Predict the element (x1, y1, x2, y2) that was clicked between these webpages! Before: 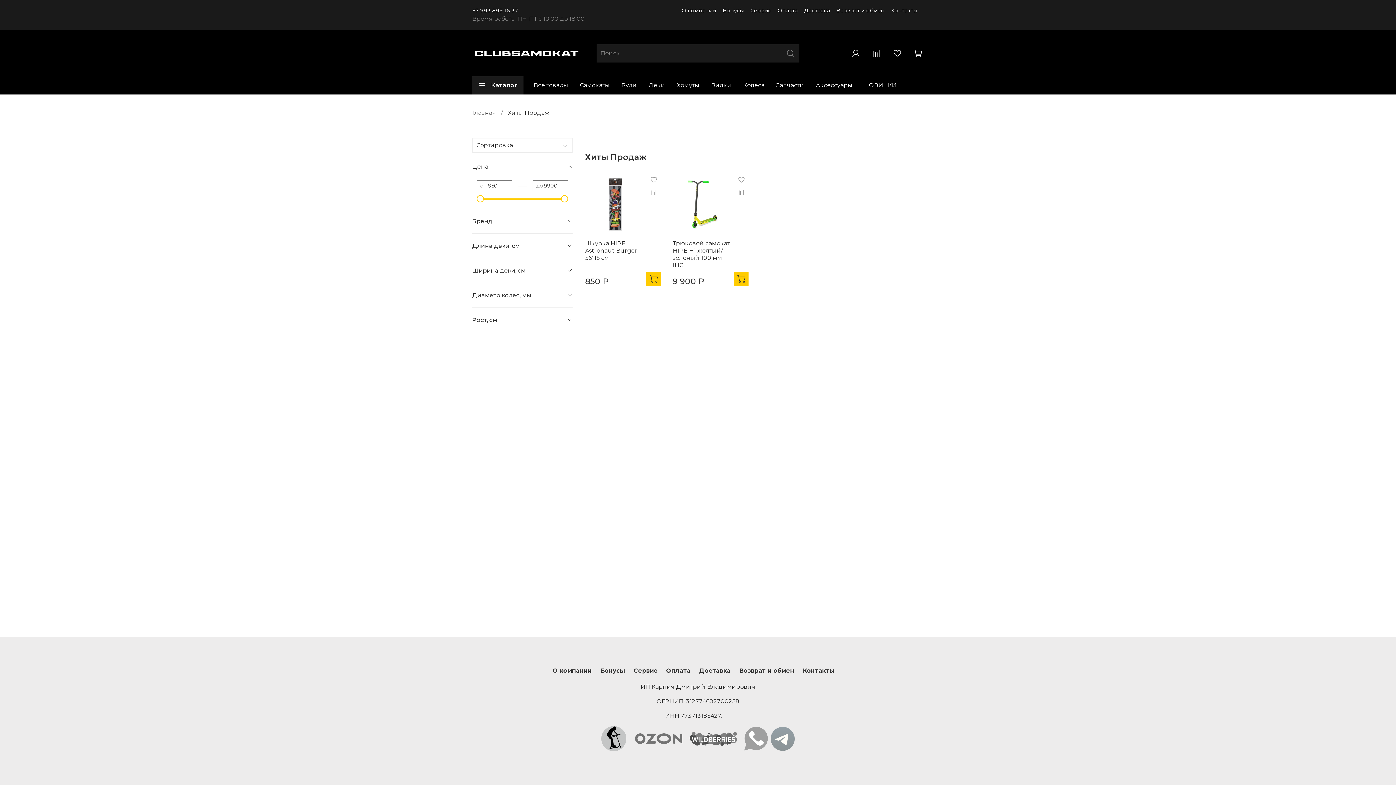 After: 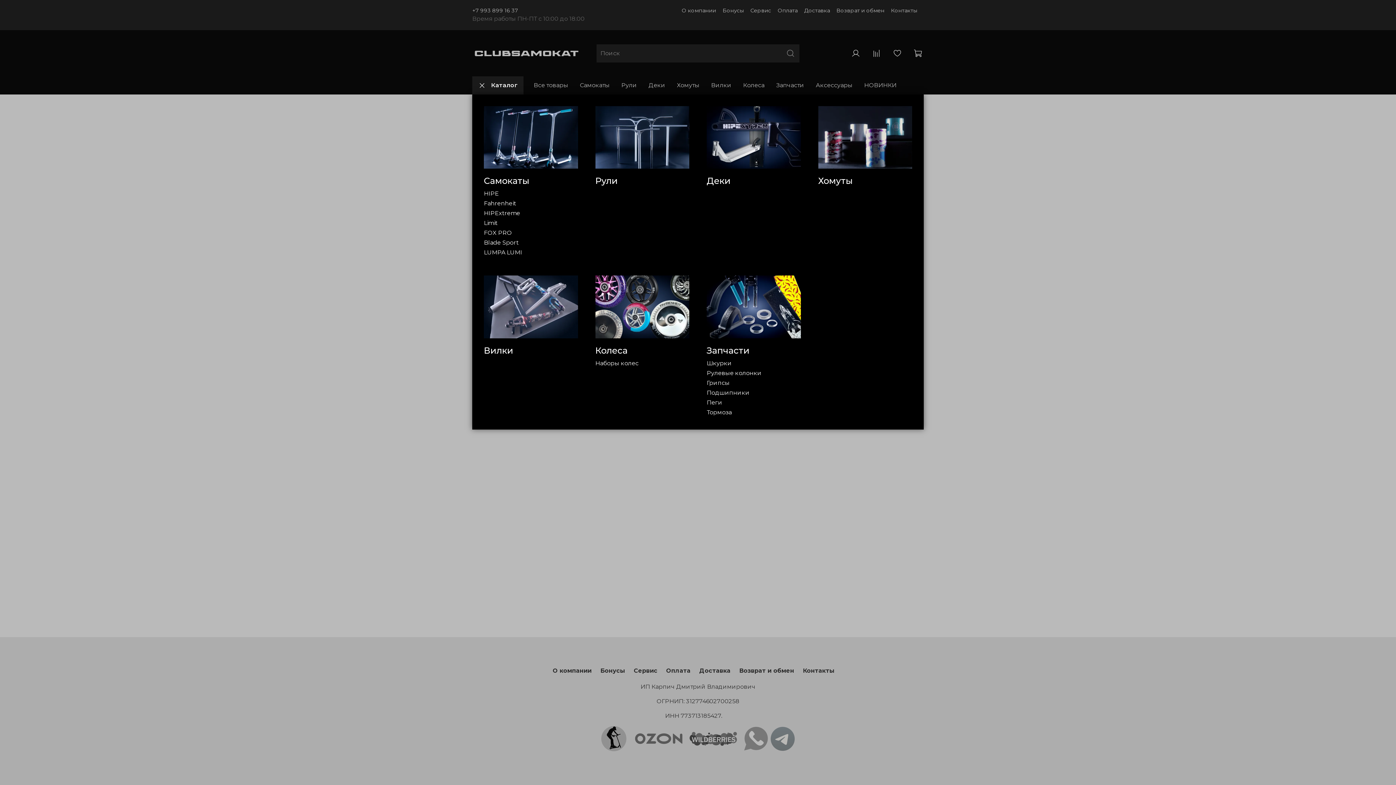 Action: label: Каталог bbox: (472, 76, 523, 94)